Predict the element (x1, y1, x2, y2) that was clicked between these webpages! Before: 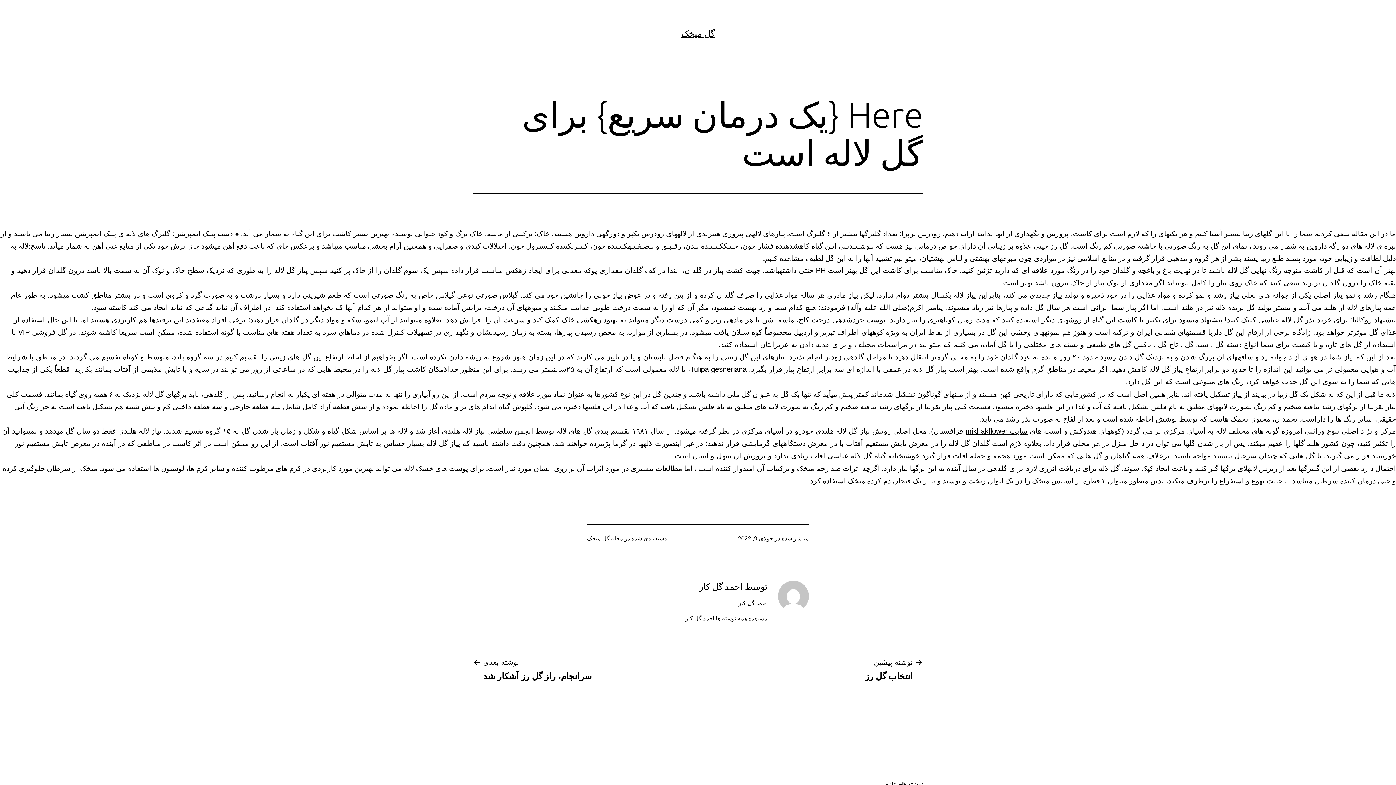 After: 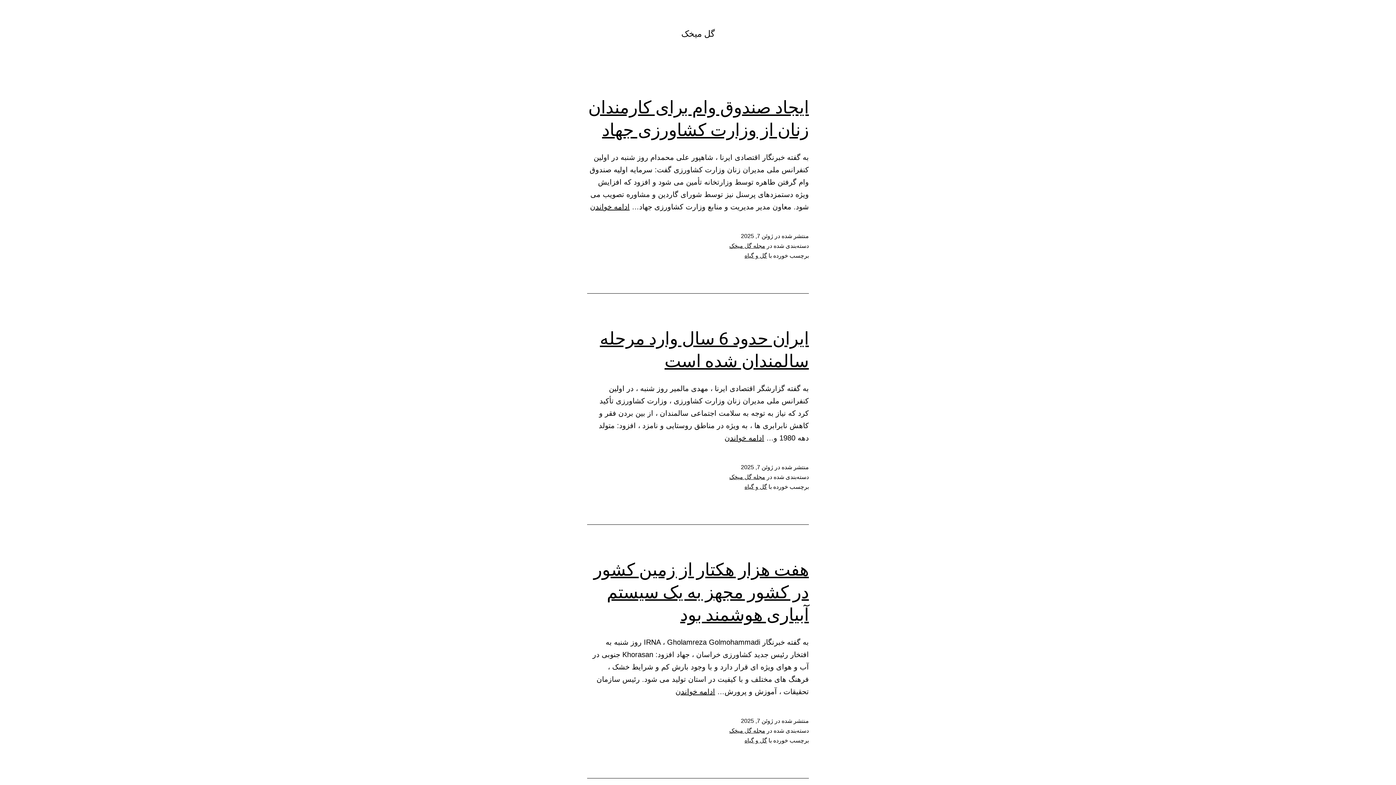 Action: label: گل میخک bbox: (681, 28, 714, 38)